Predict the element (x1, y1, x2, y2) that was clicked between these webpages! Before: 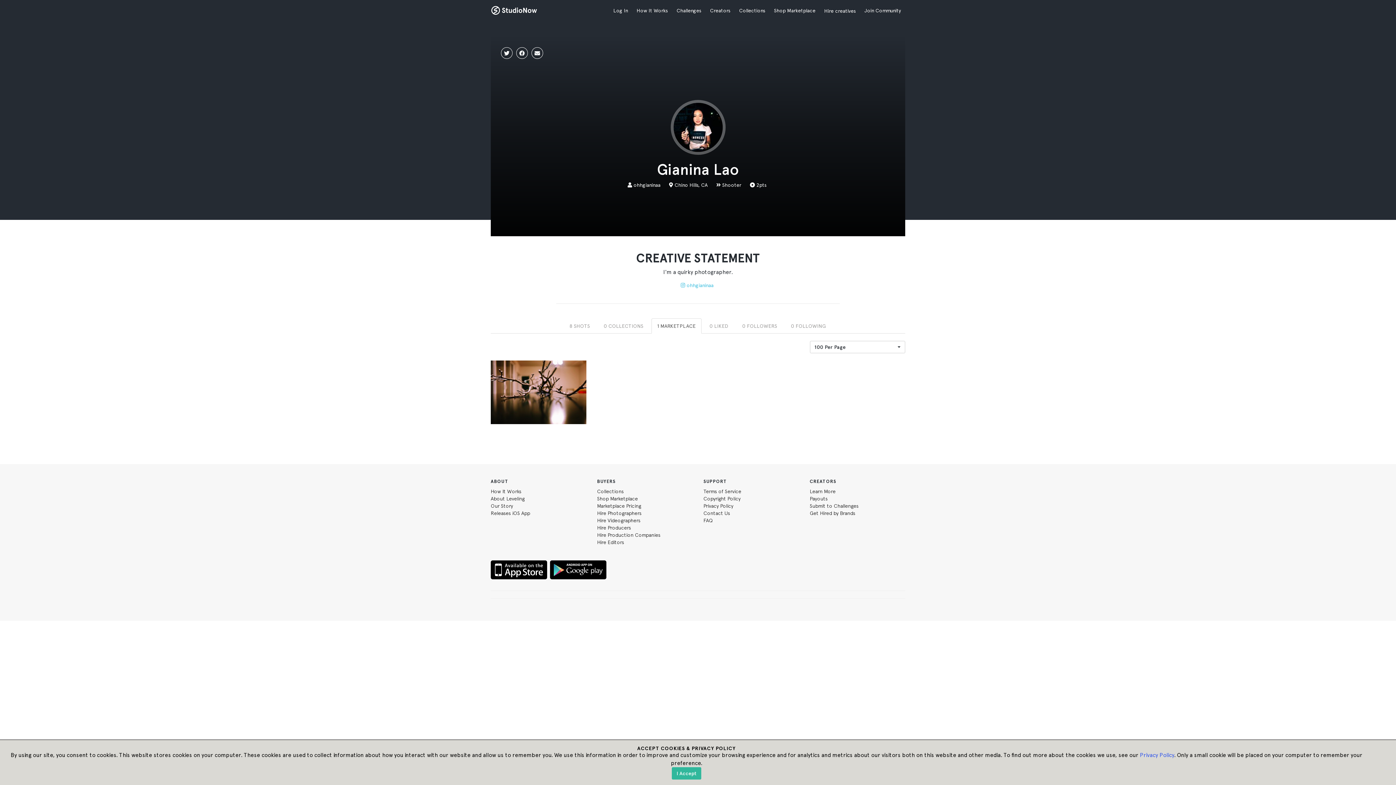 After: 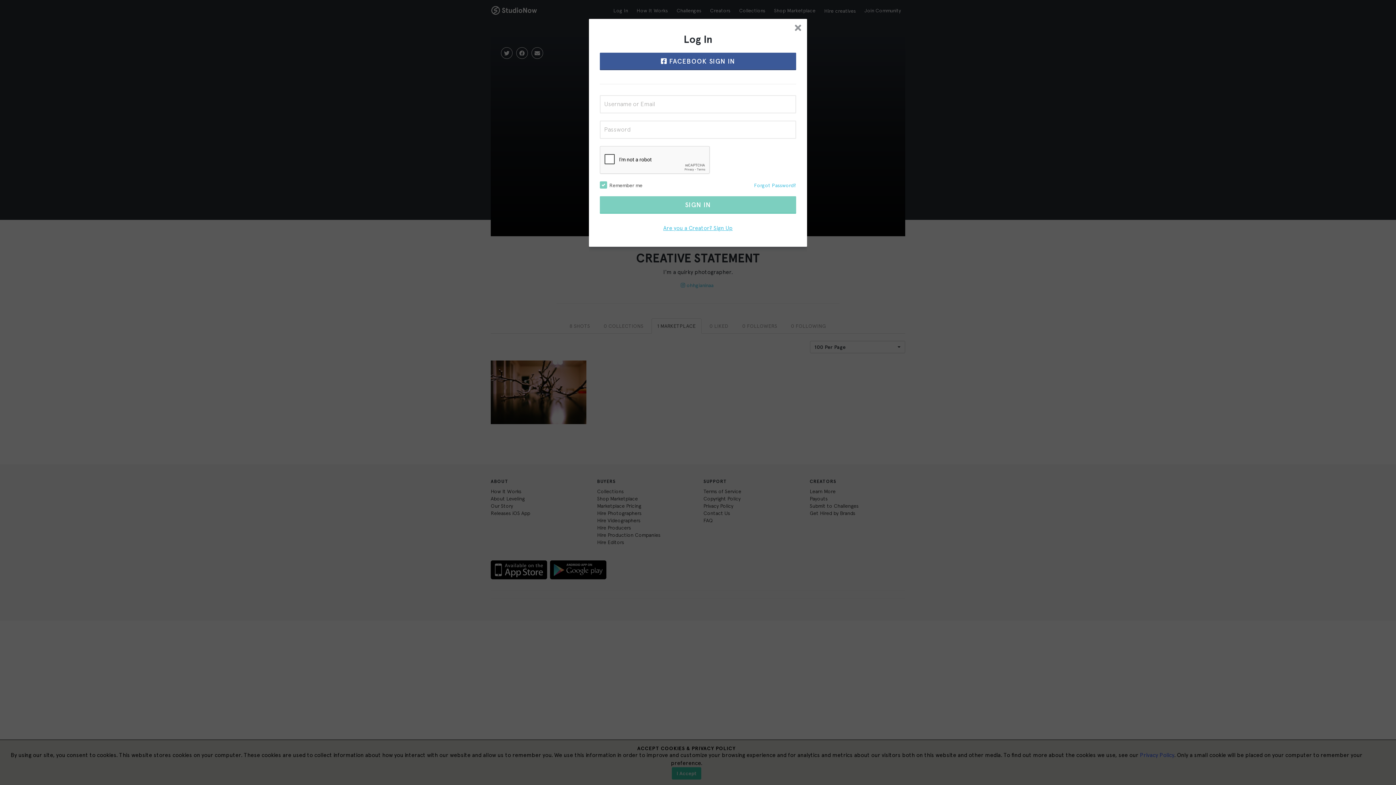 Action: bbox: (575, 414, 583, 421)